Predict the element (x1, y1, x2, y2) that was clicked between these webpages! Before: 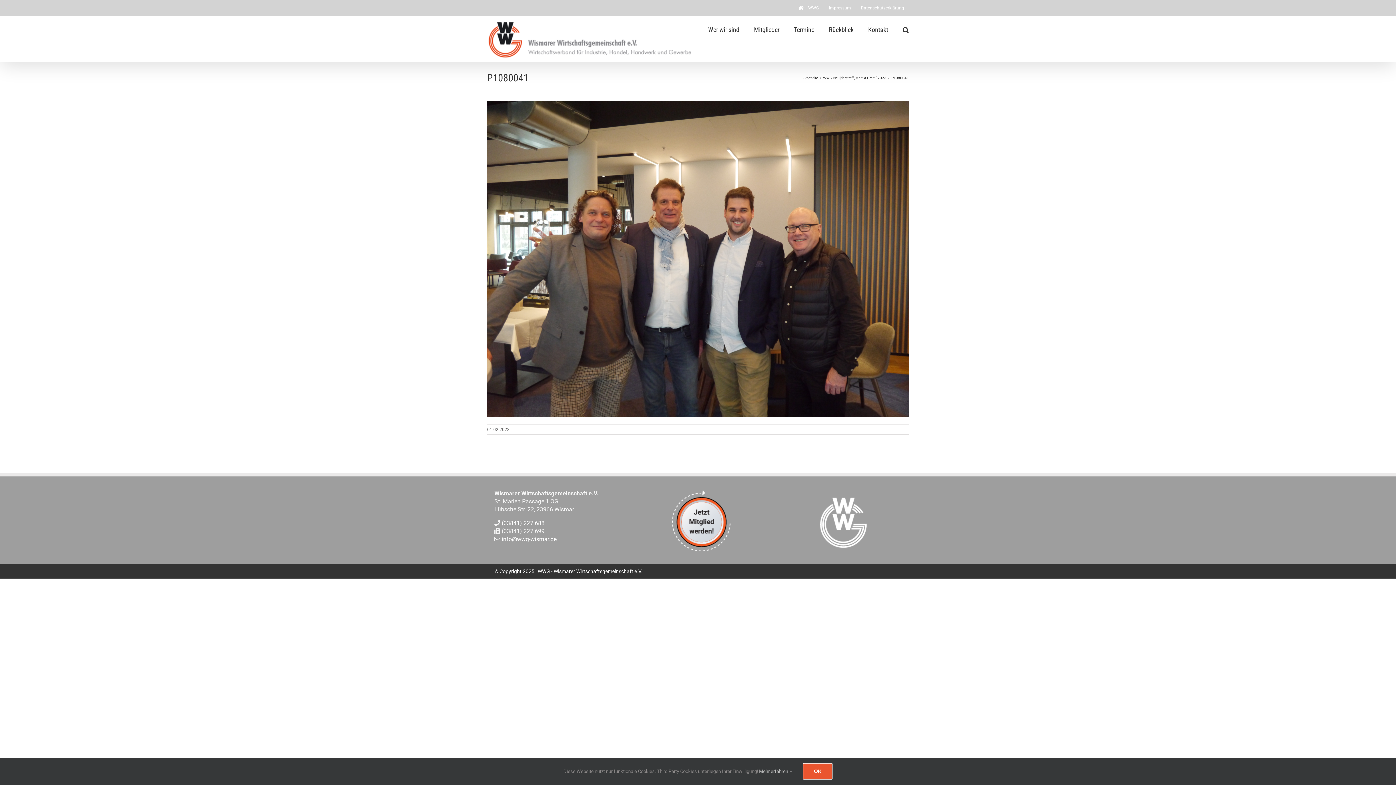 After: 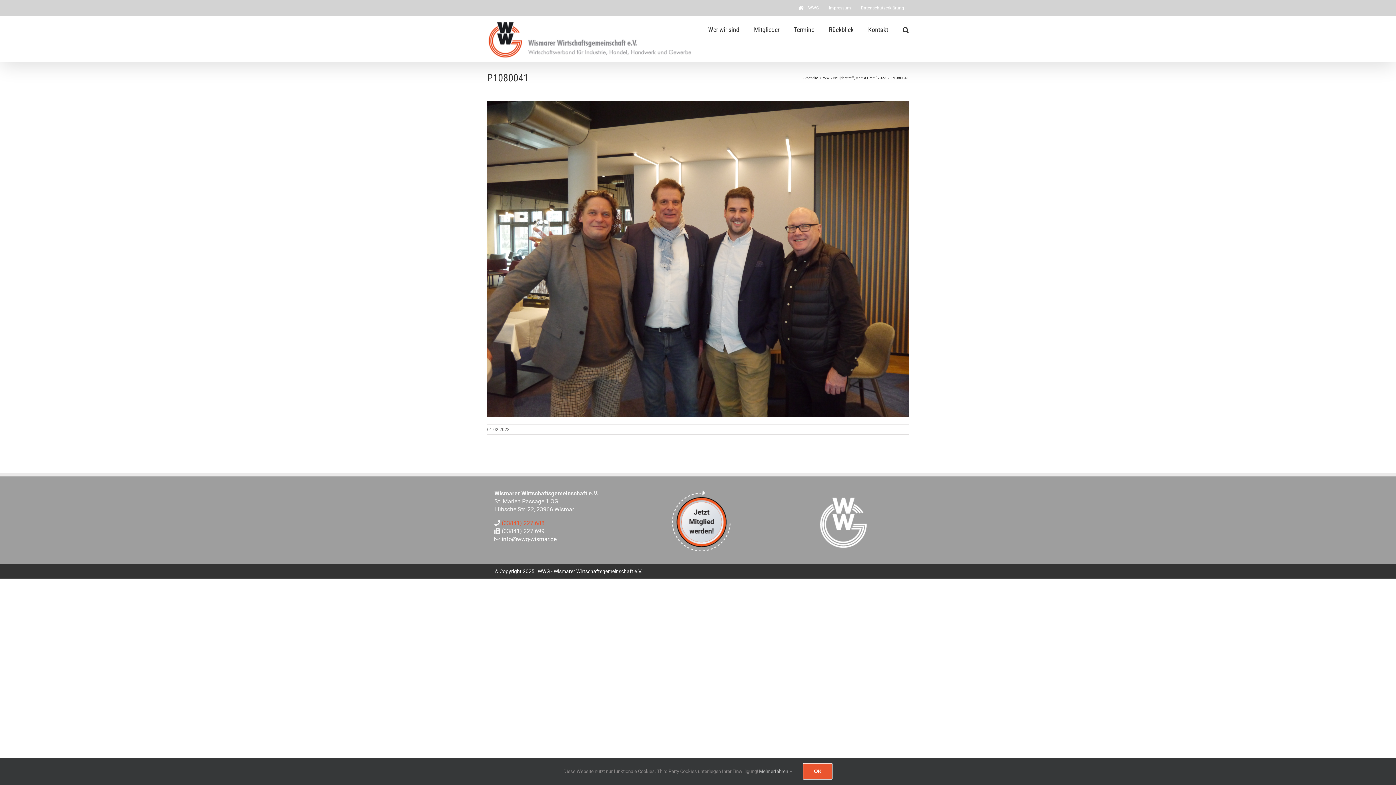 Action: bbox: (501, 520, 544, 526) label: (03841) 227 688